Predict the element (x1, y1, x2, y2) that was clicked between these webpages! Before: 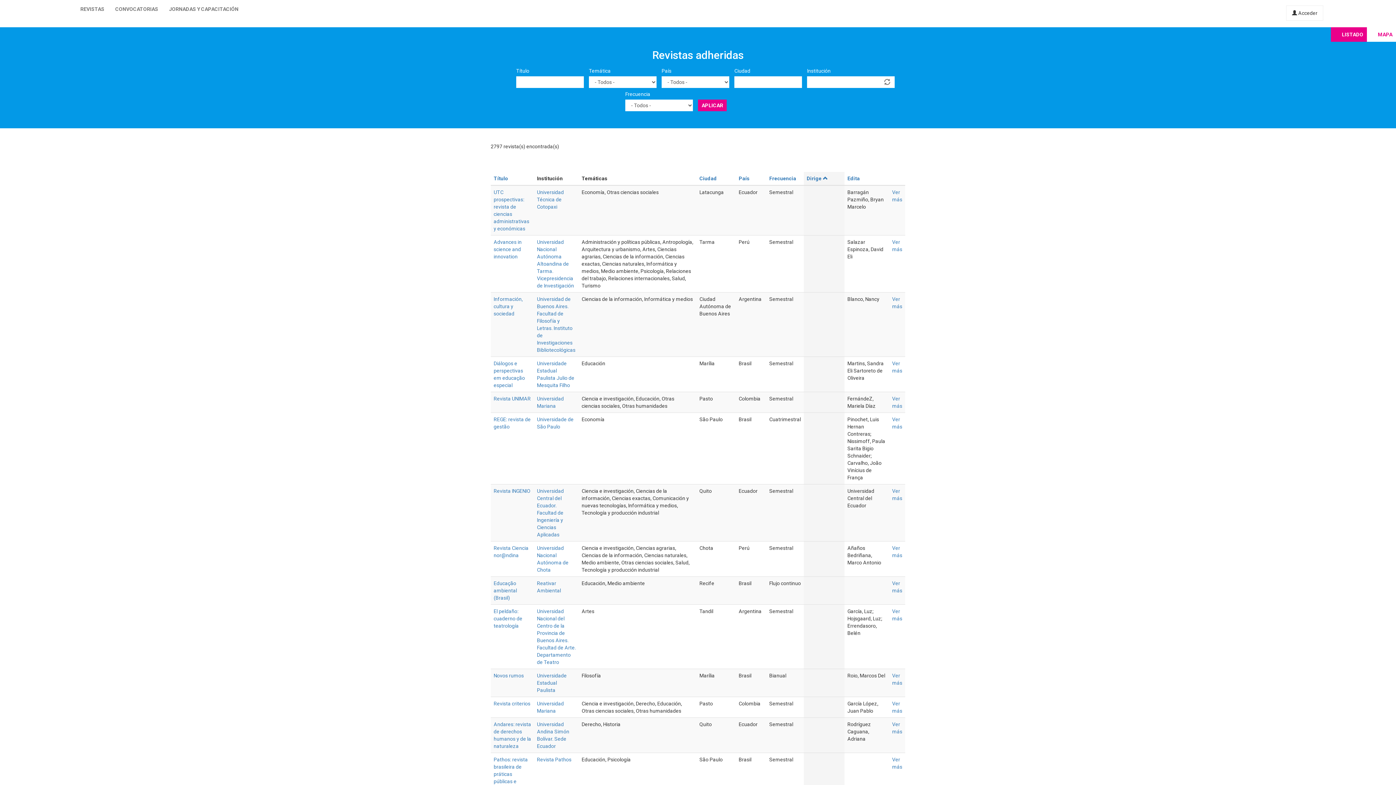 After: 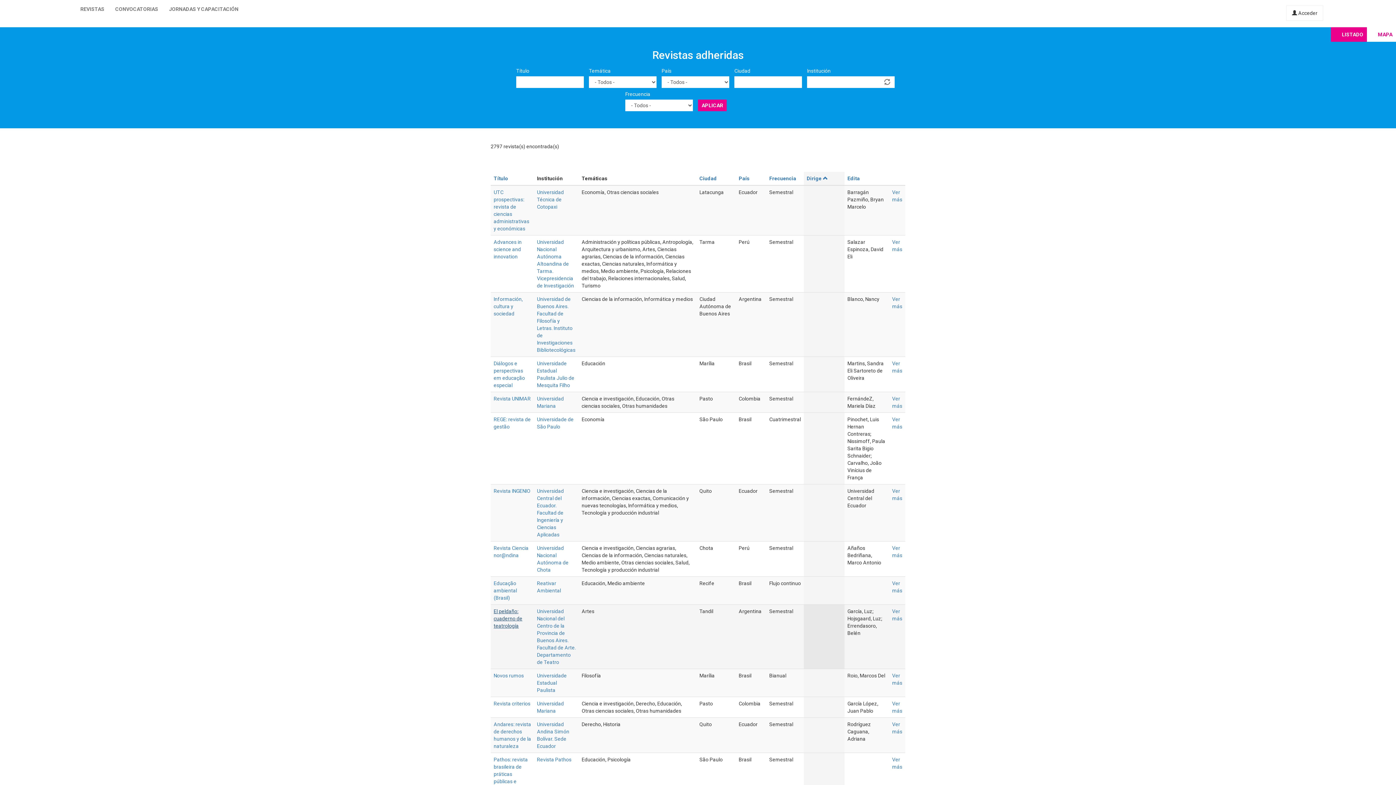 Action: bbox: (493, 608, 522, 629) label: El peldaño: cuaderno de teatrología